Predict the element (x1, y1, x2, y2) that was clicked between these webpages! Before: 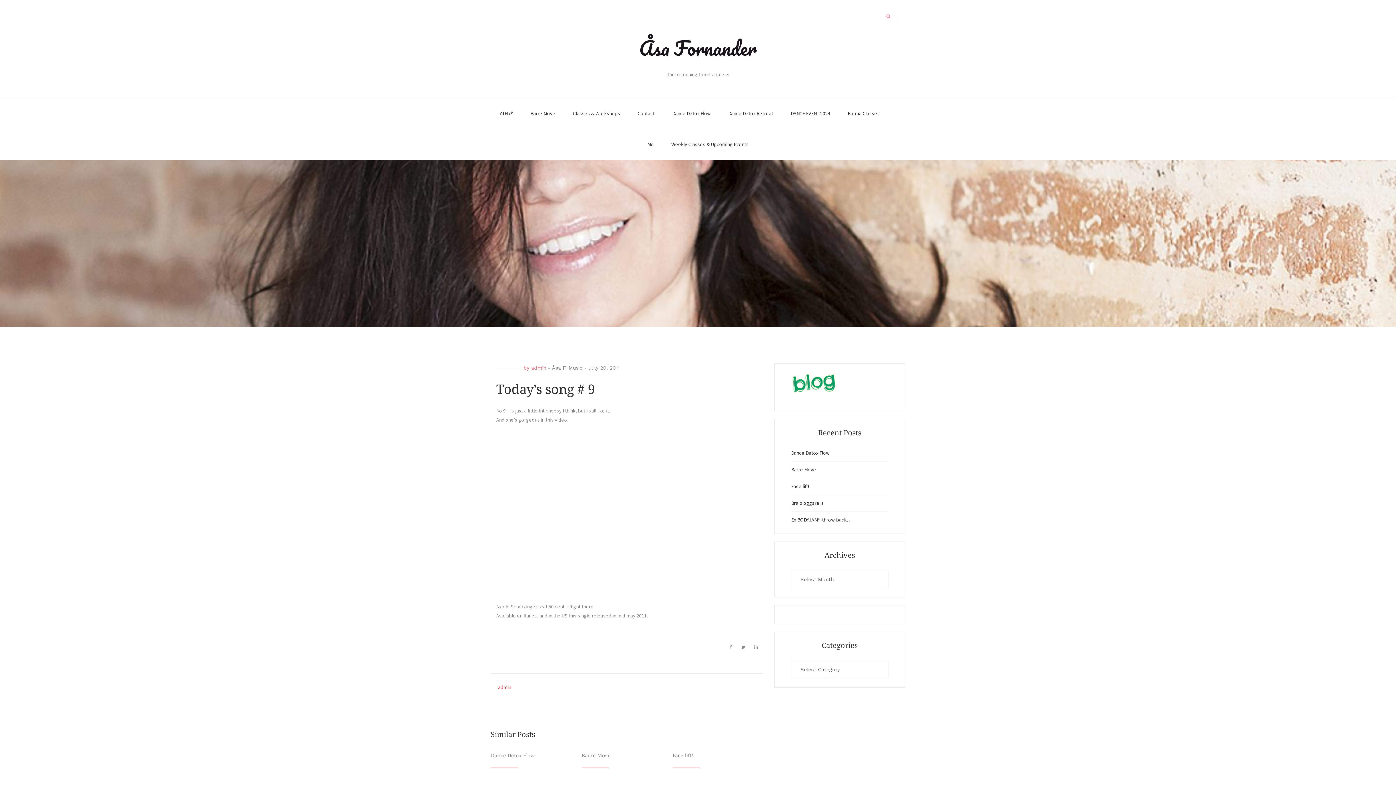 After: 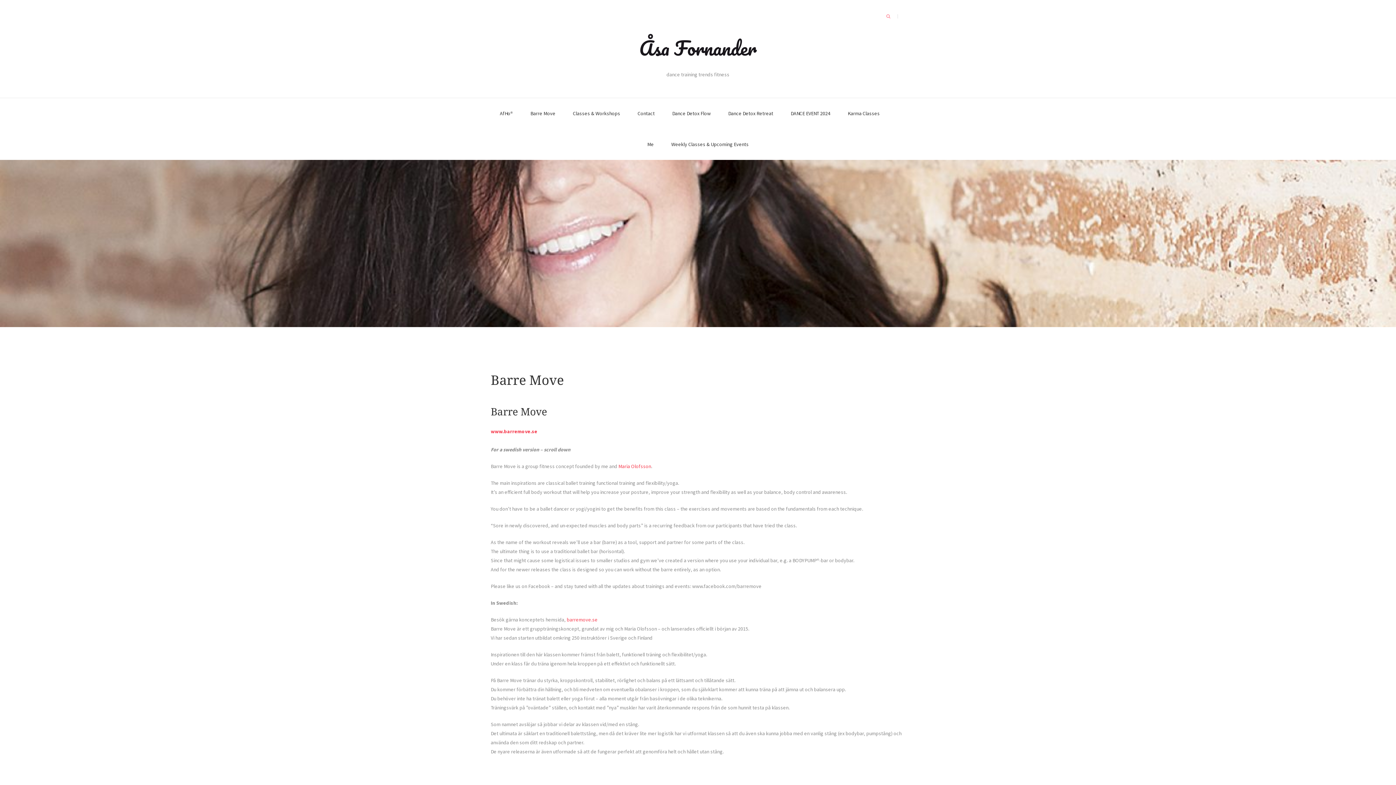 Action: bbox: (530, 98, 555, 129) label: Barre Move